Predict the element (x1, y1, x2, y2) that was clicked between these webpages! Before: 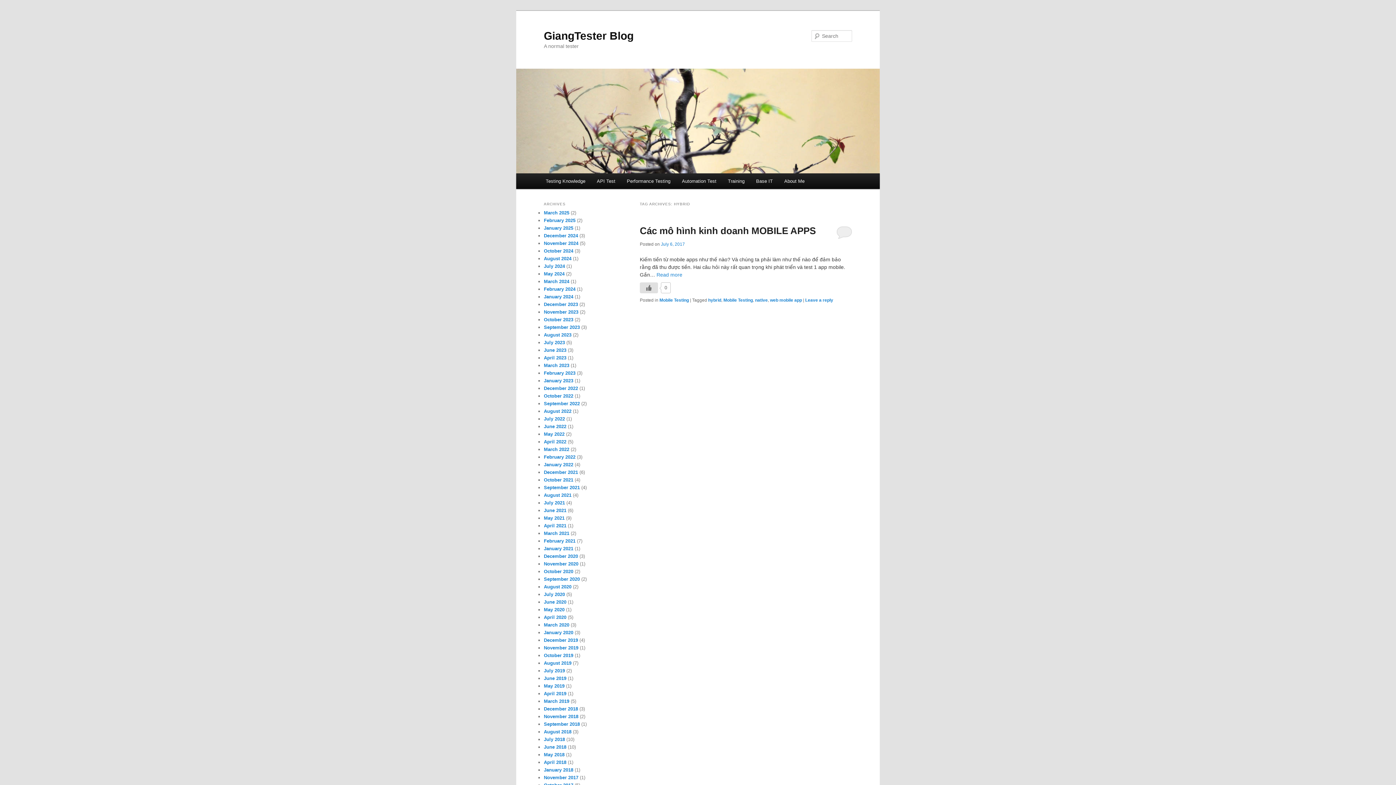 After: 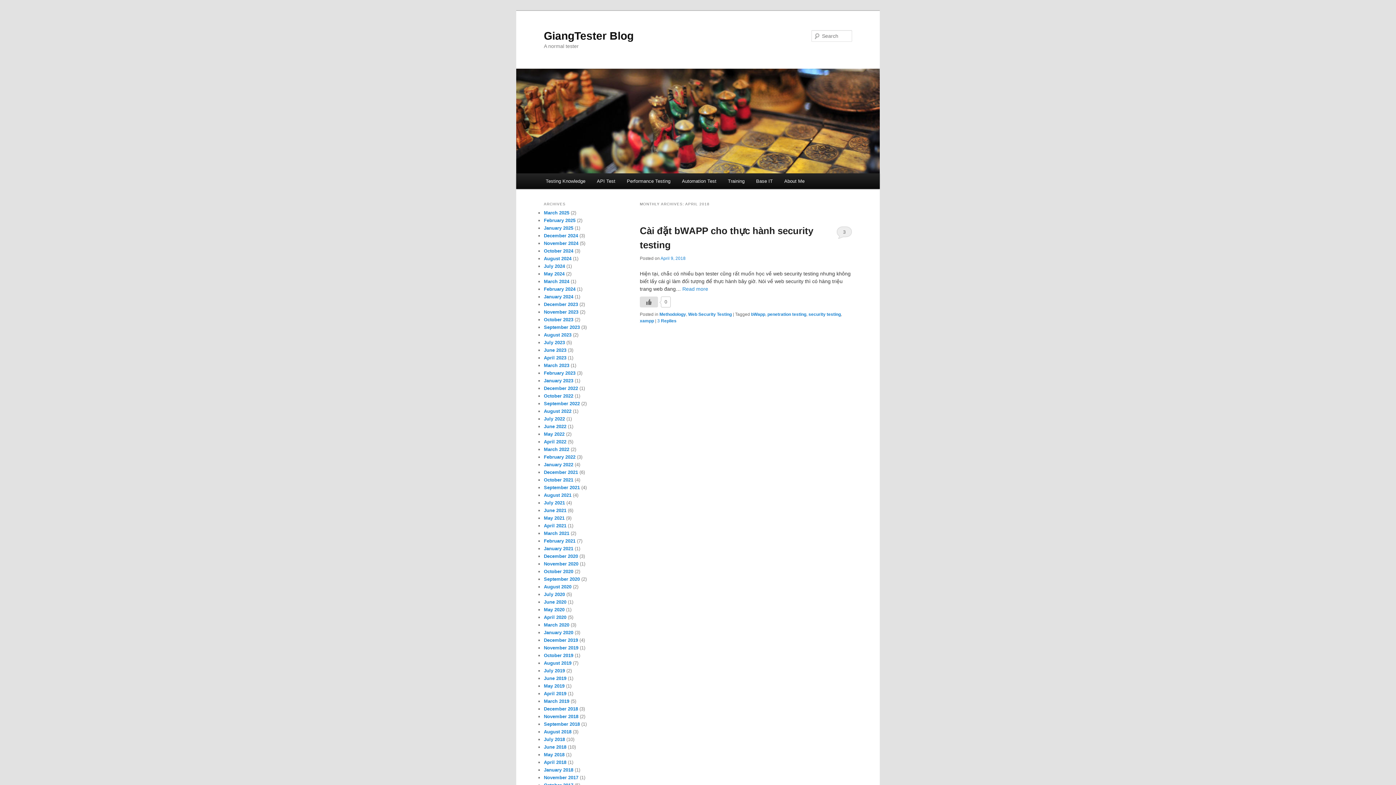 Action: label: April 2018 bbox: (544, 760, 566, 765)